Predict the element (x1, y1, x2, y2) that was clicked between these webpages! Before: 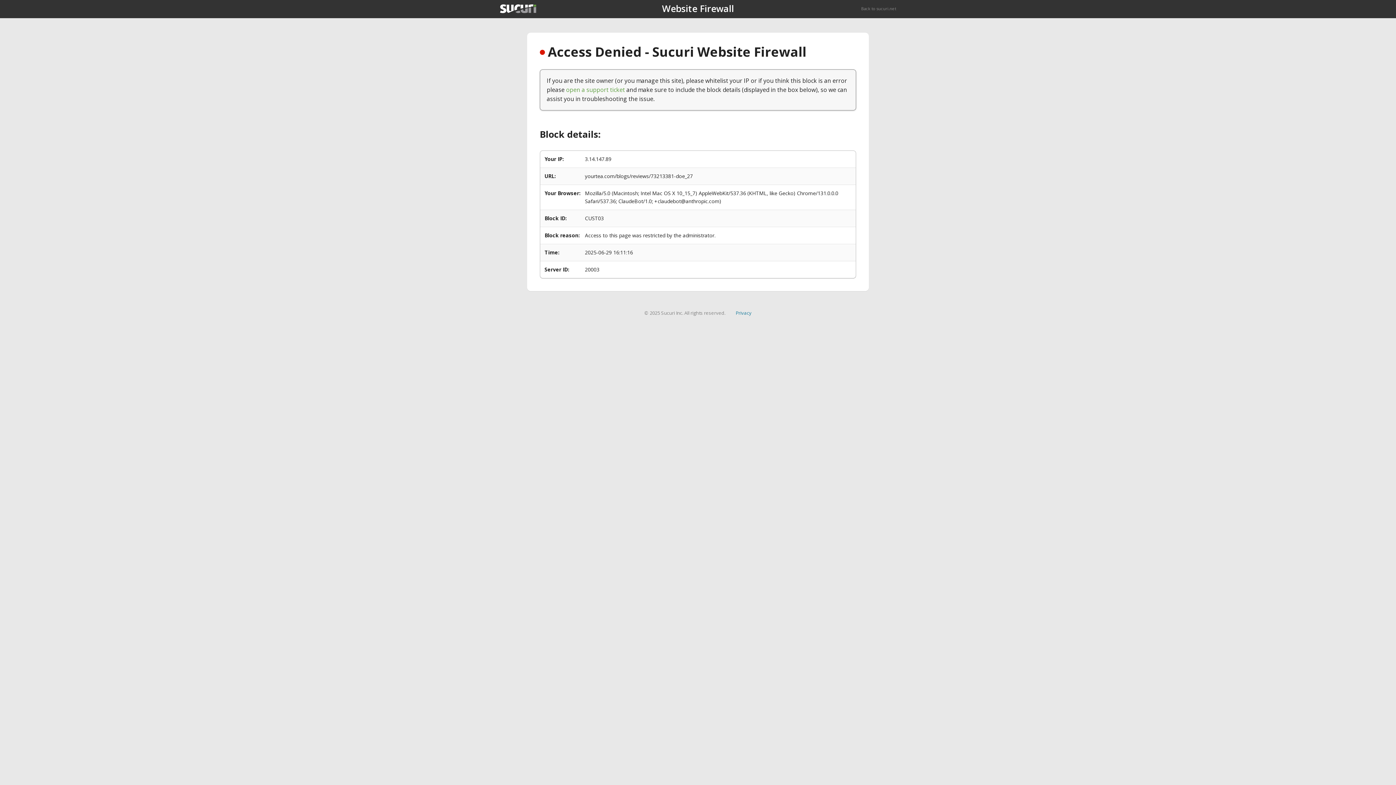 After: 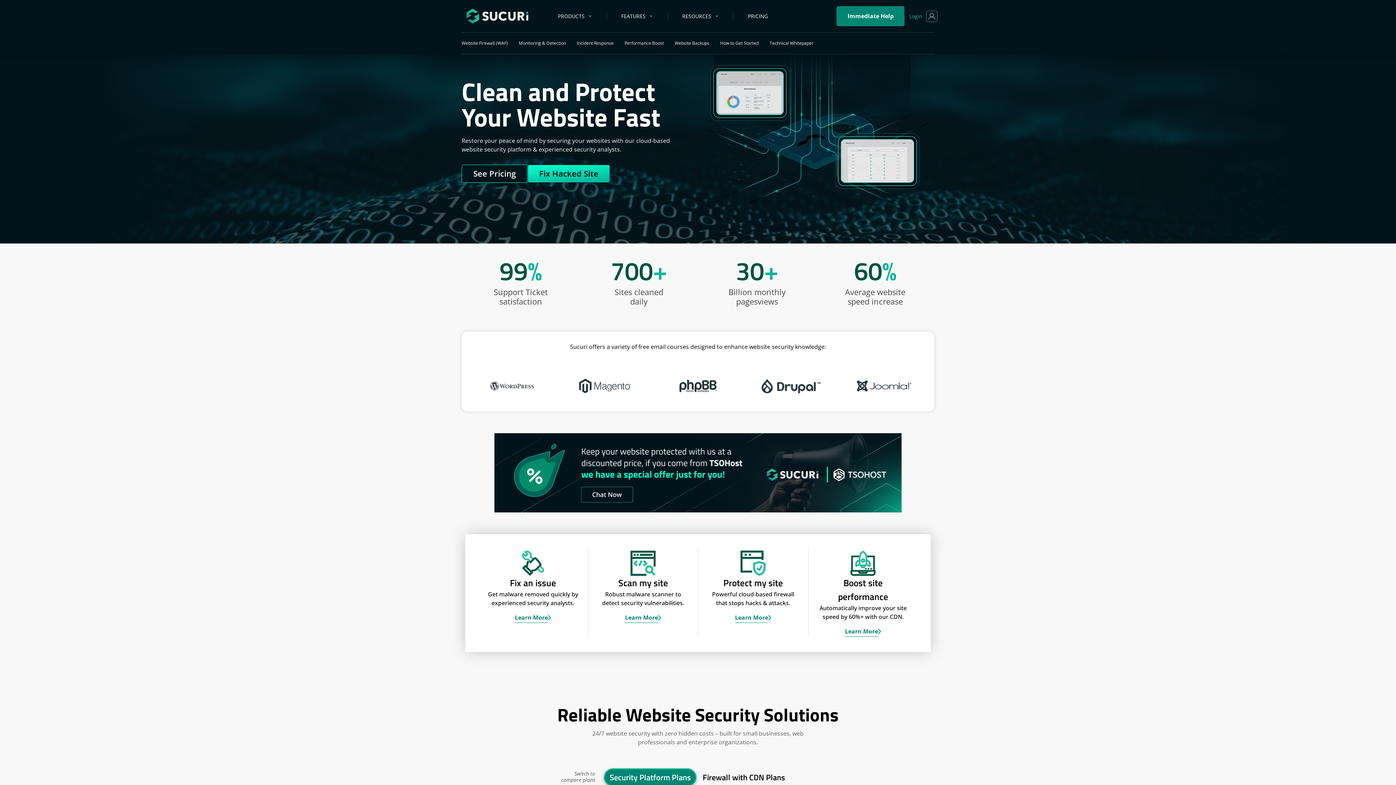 Action: bbox: (500, 4, 536, 13)